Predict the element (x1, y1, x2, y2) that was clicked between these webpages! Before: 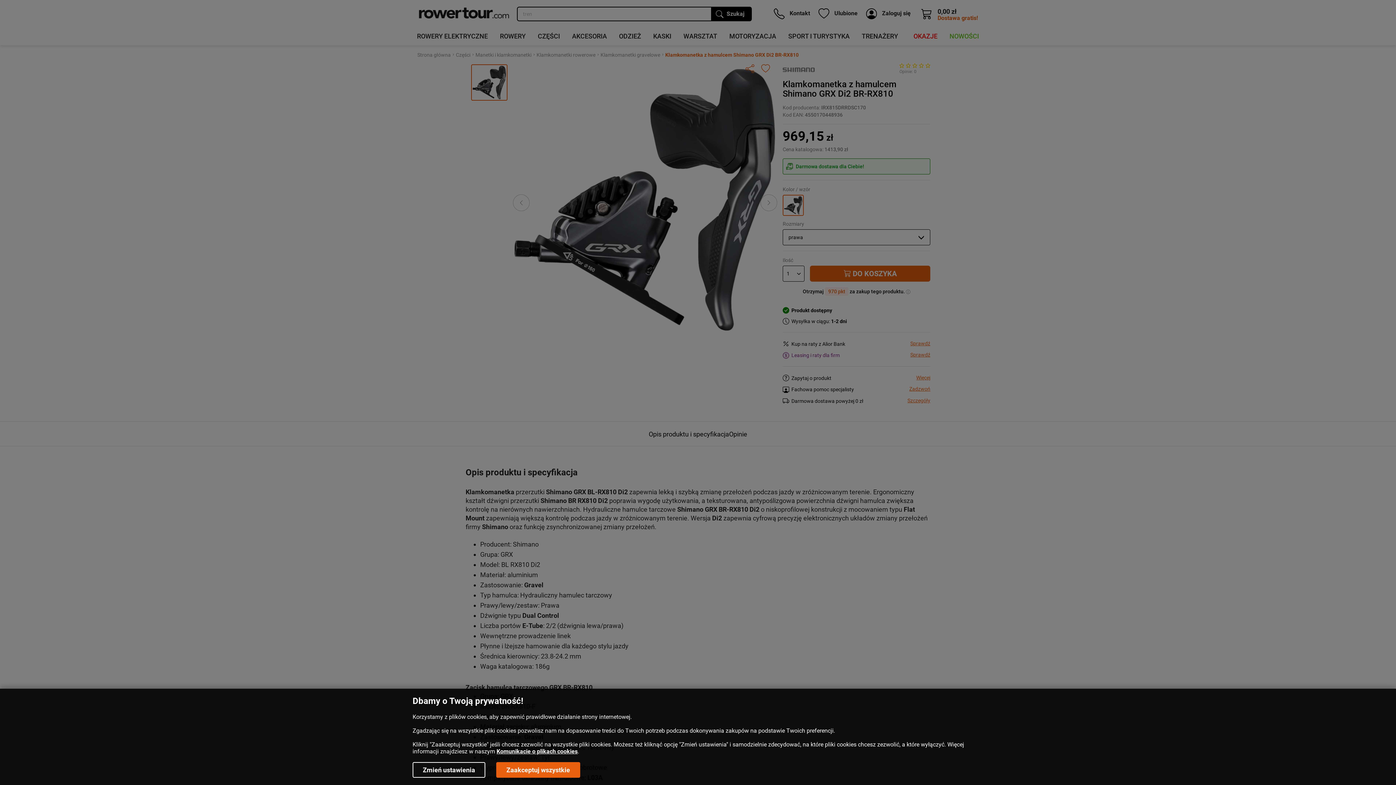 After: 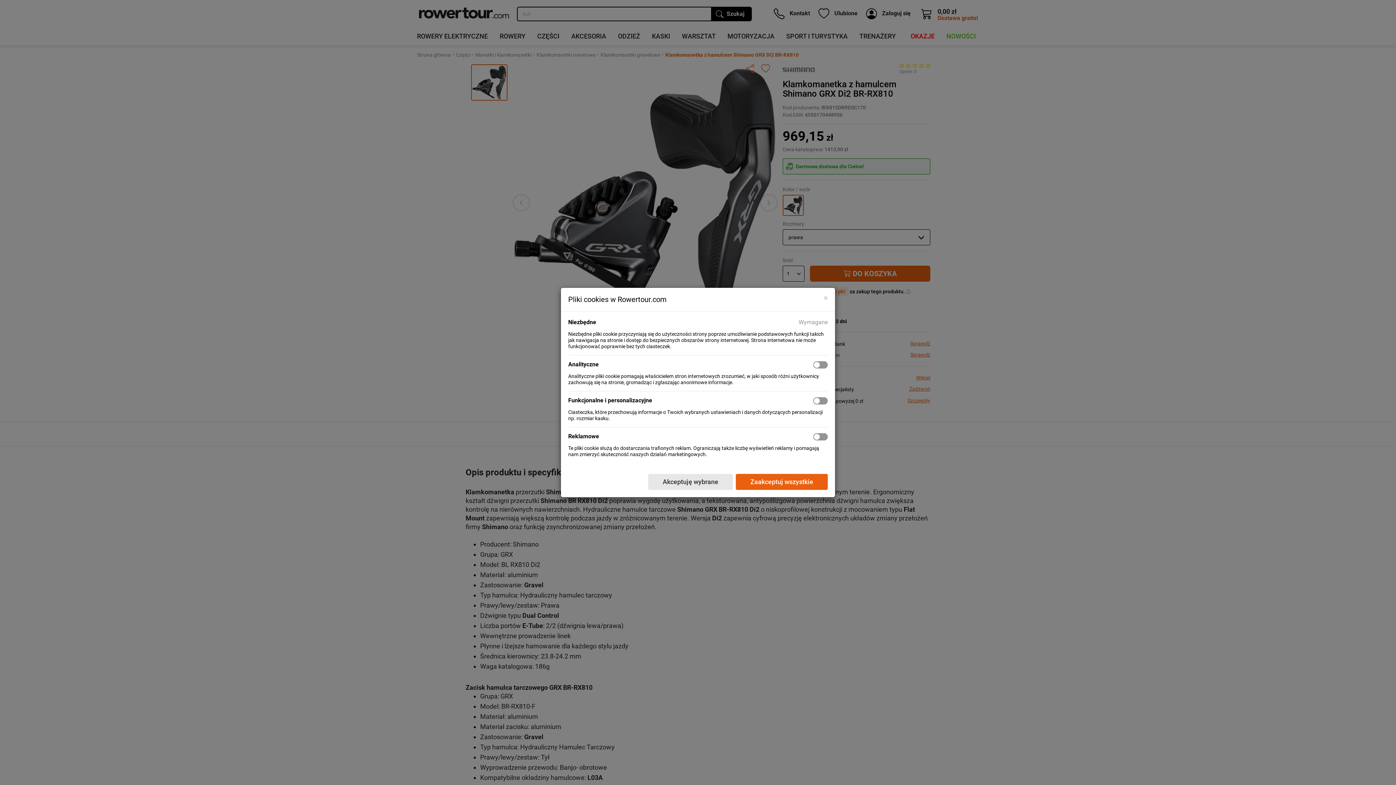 Action: label: Zmień ustawienia bbox: (412, 762, 485, 778)